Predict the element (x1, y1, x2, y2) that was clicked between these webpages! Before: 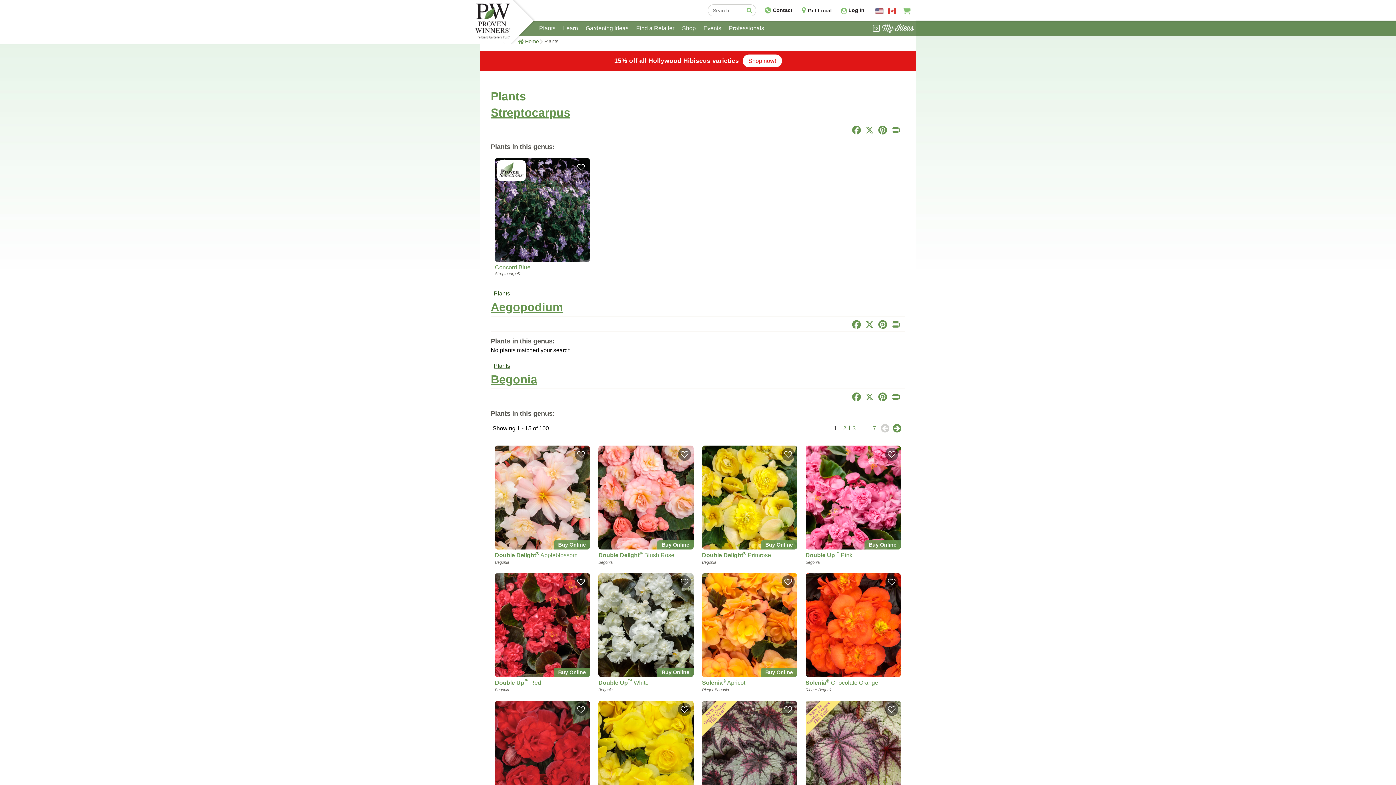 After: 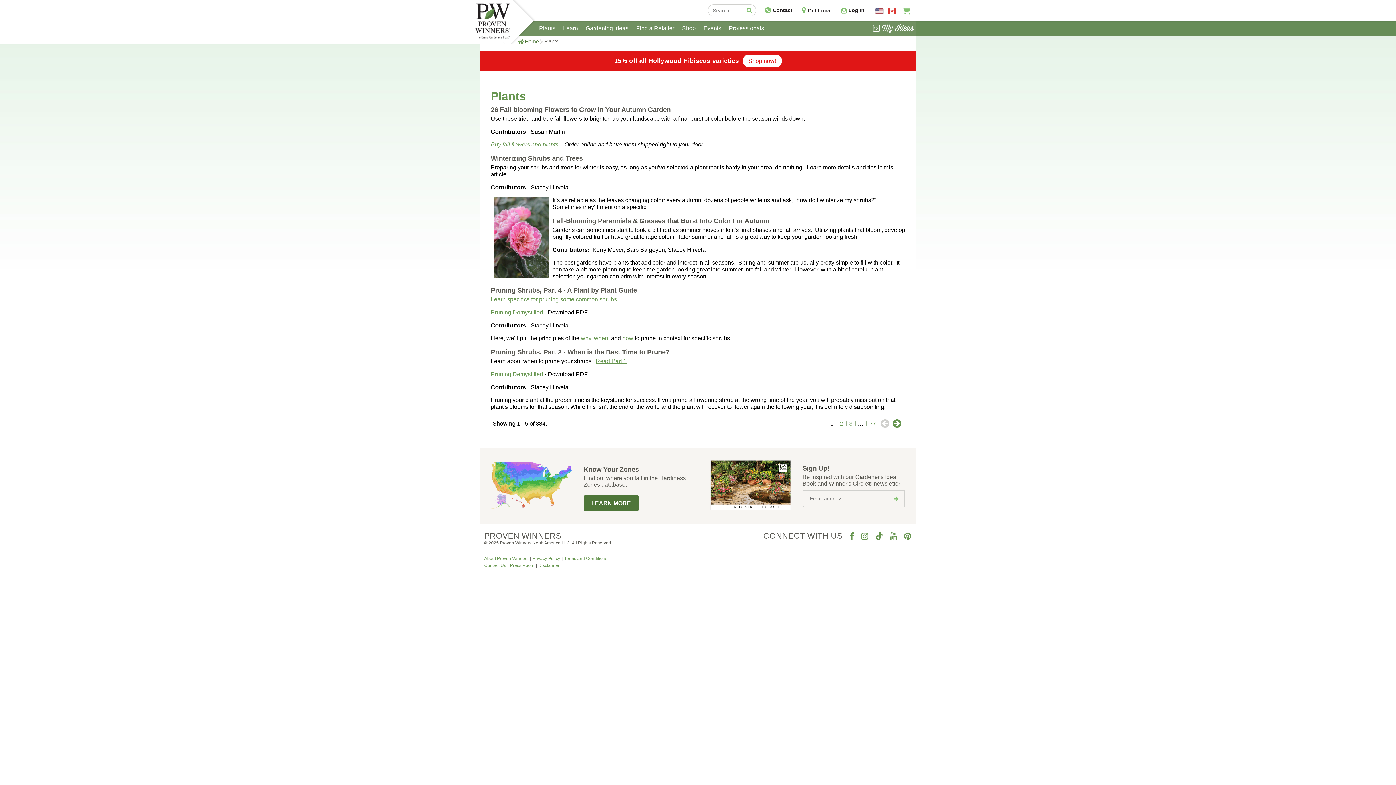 Action: label: Plants bbox: (493, 362, 510, 369)